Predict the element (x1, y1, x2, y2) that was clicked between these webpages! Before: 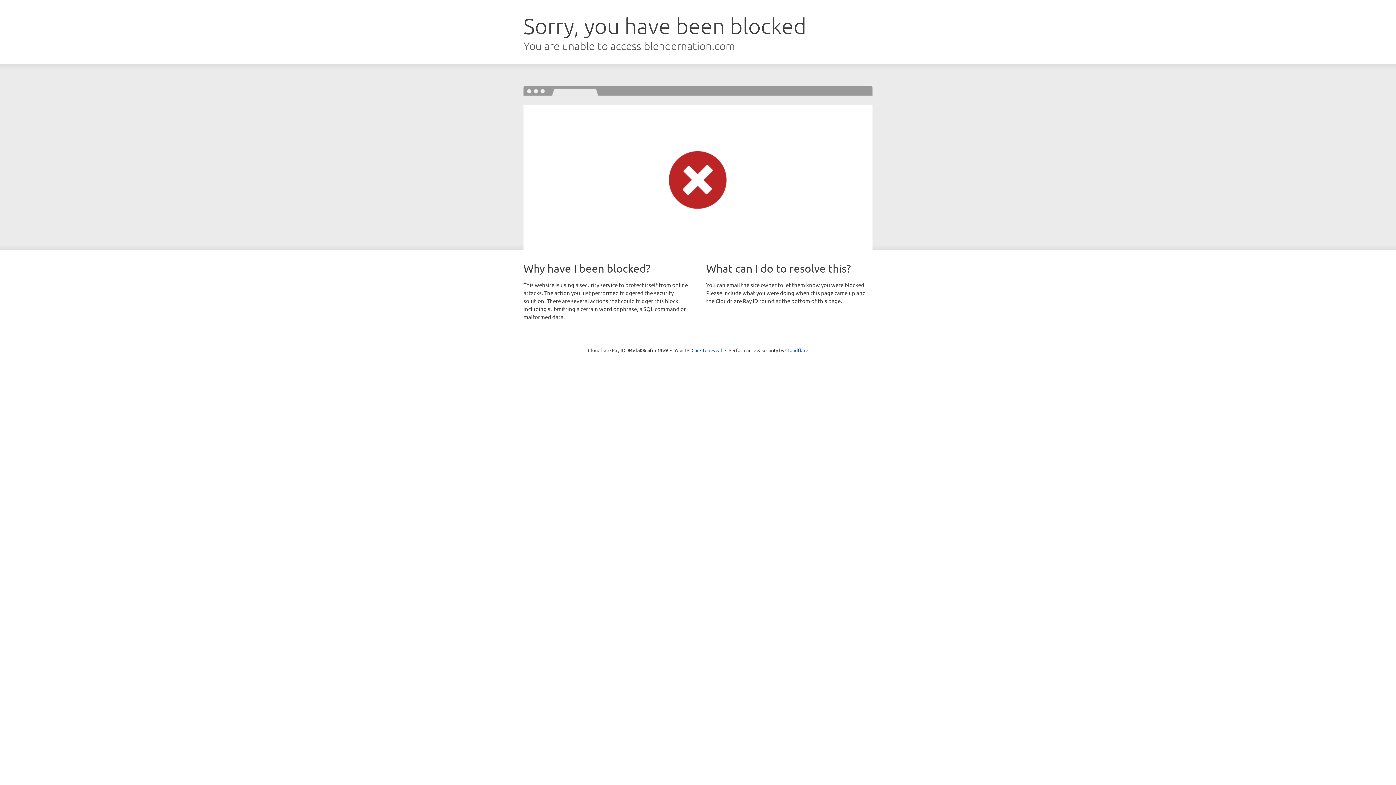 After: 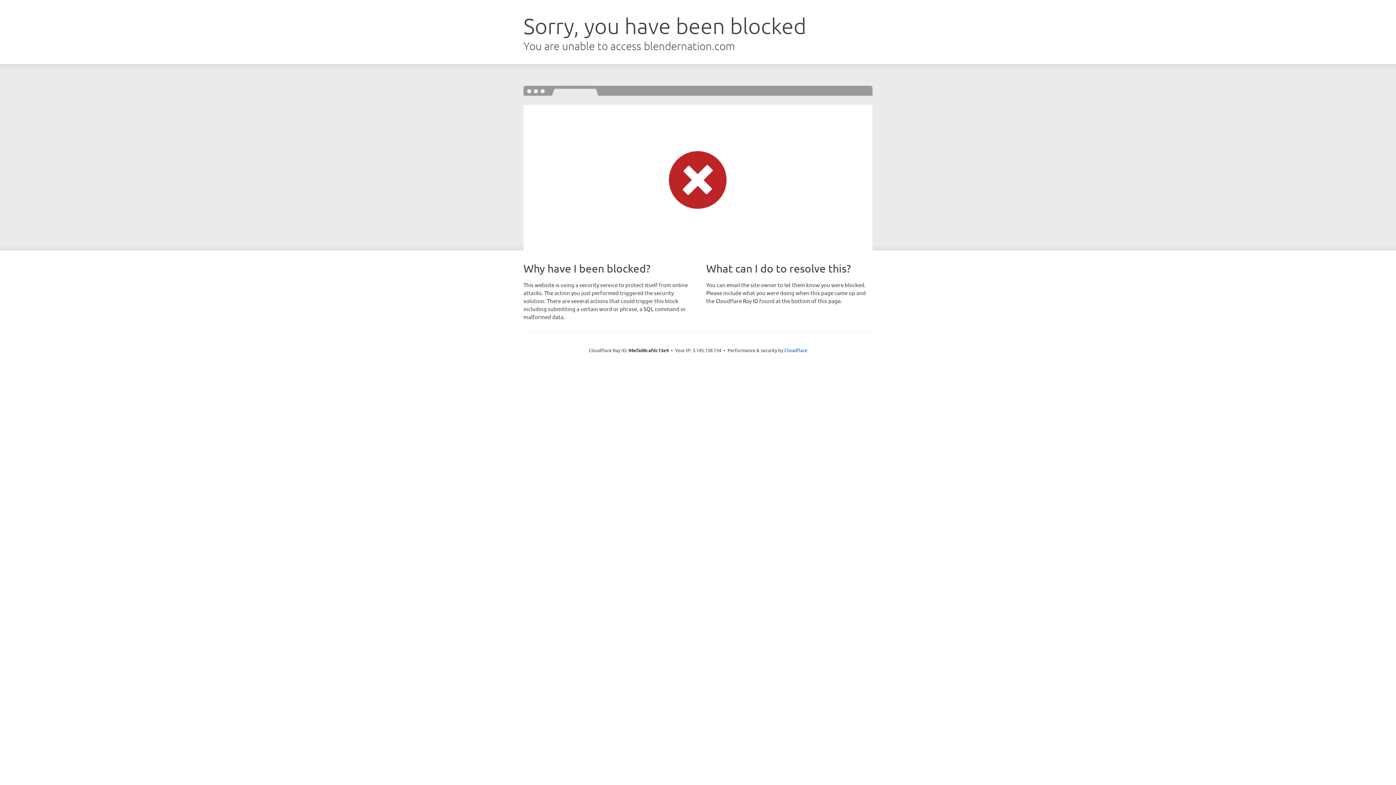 Action: label: Click to reveal bbox: (691, 346, 722, 353)